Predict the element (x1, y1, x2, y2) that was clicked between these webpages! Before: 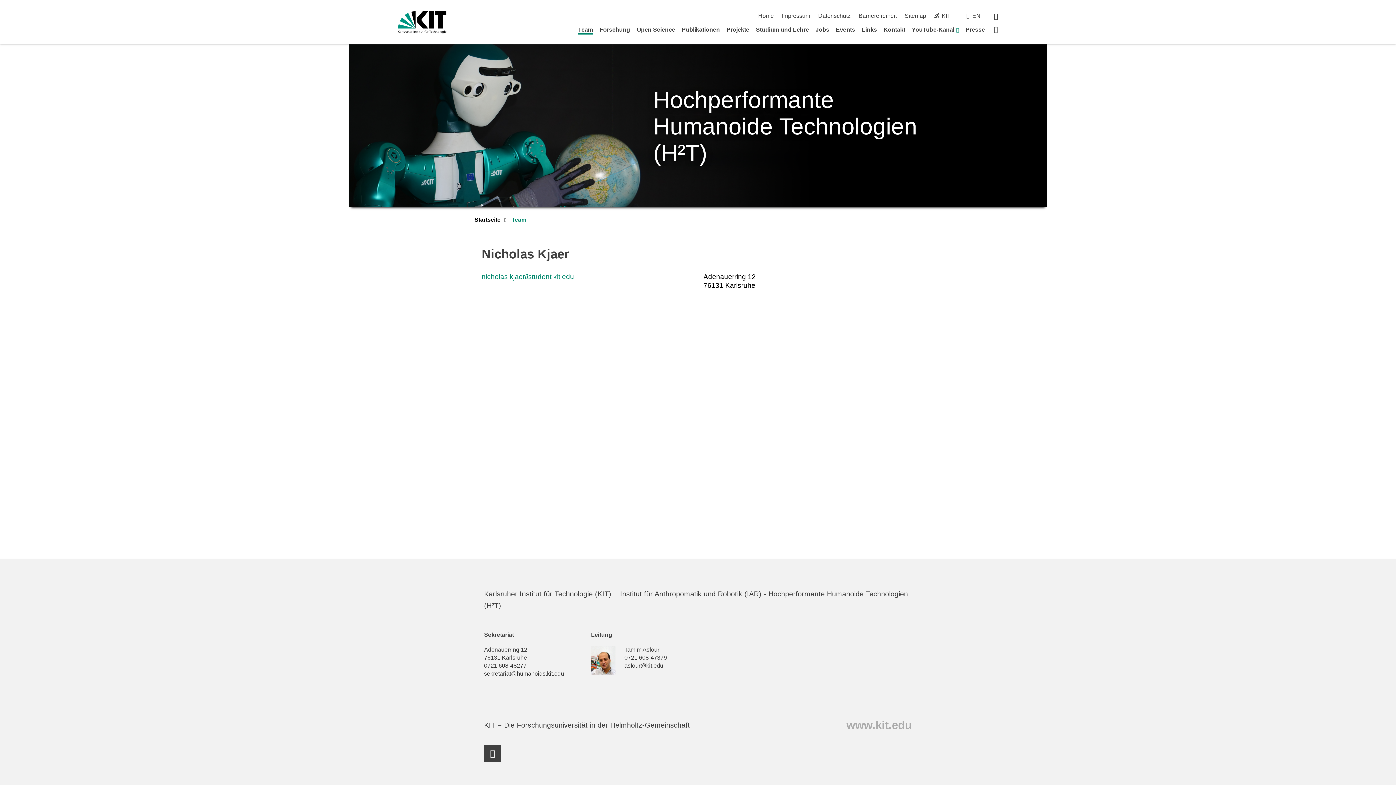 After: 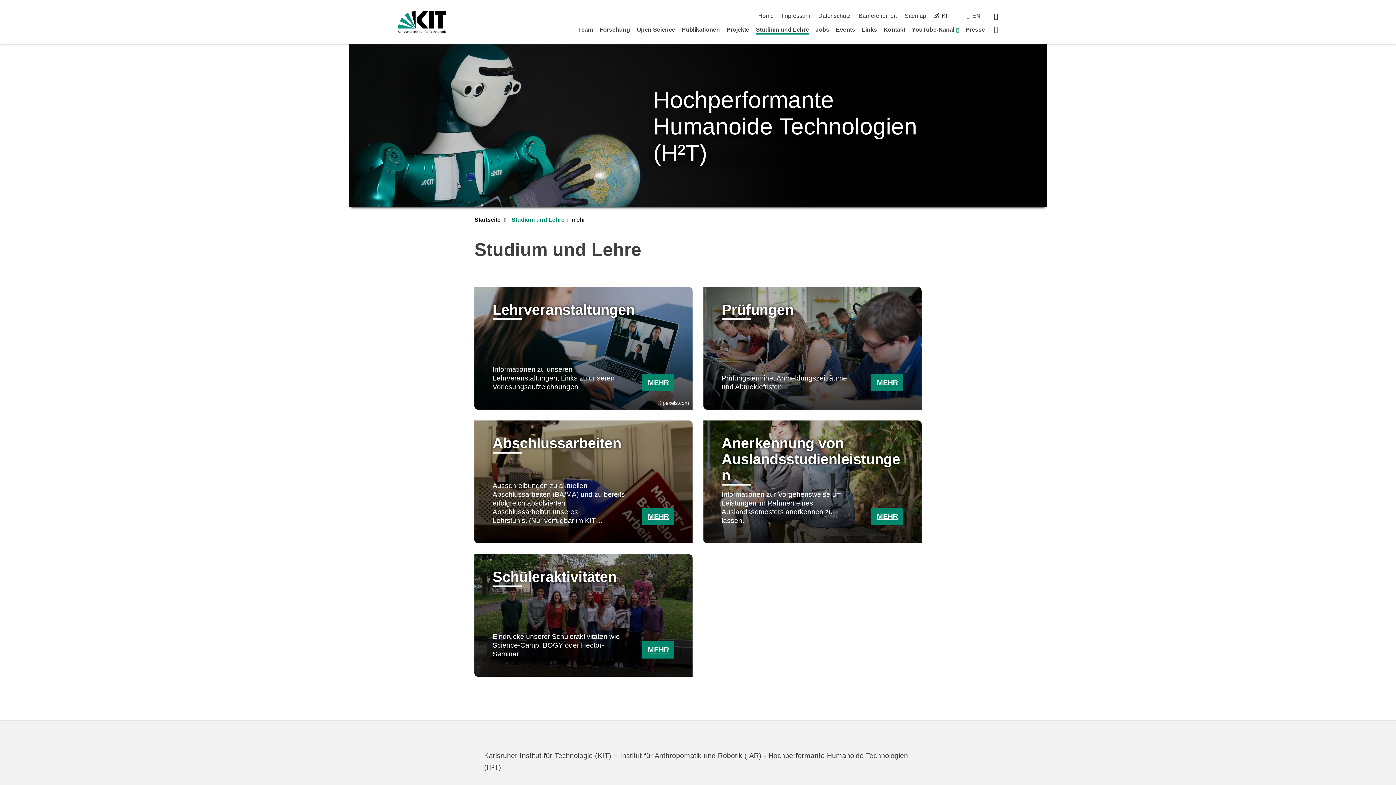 Action: bbox: (756, 26, 809, 32) label: Studium und Lehre